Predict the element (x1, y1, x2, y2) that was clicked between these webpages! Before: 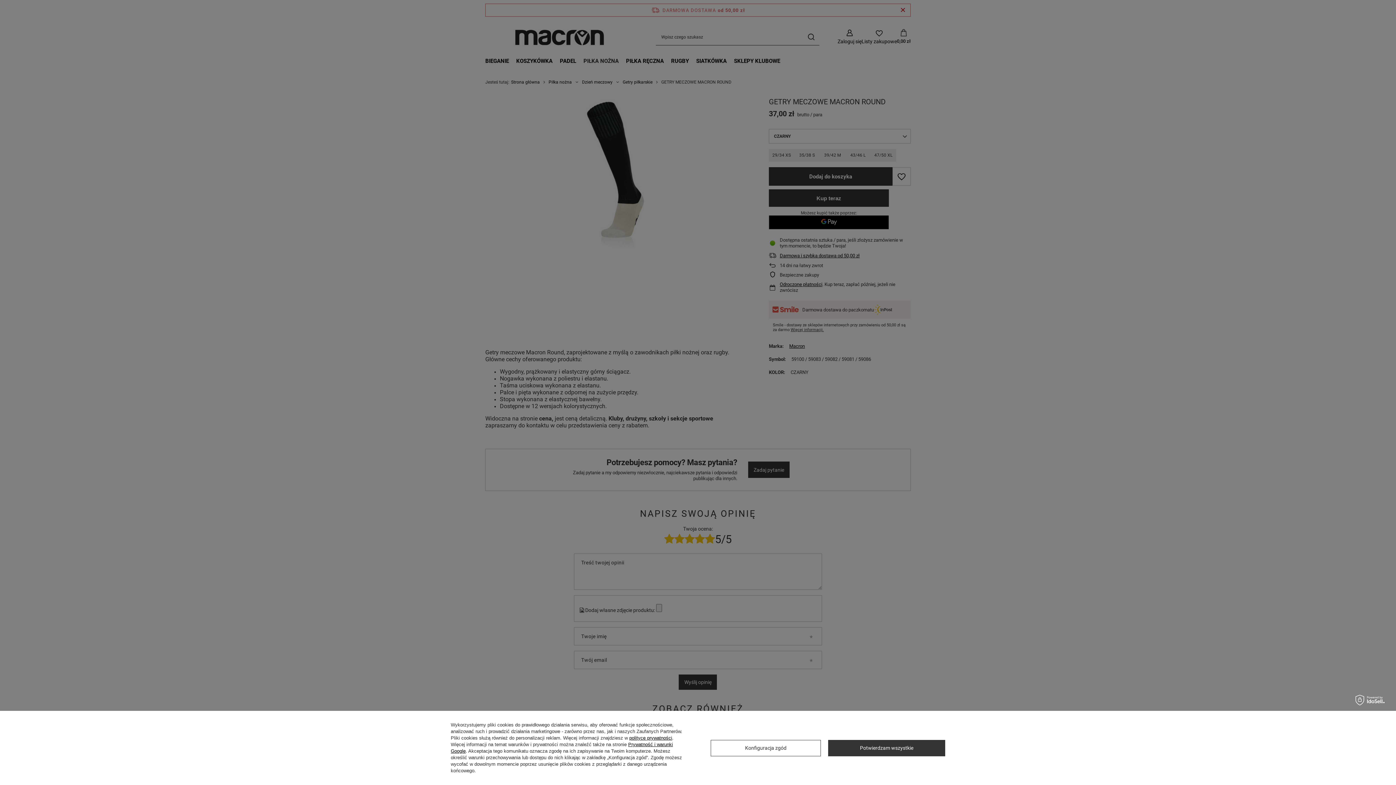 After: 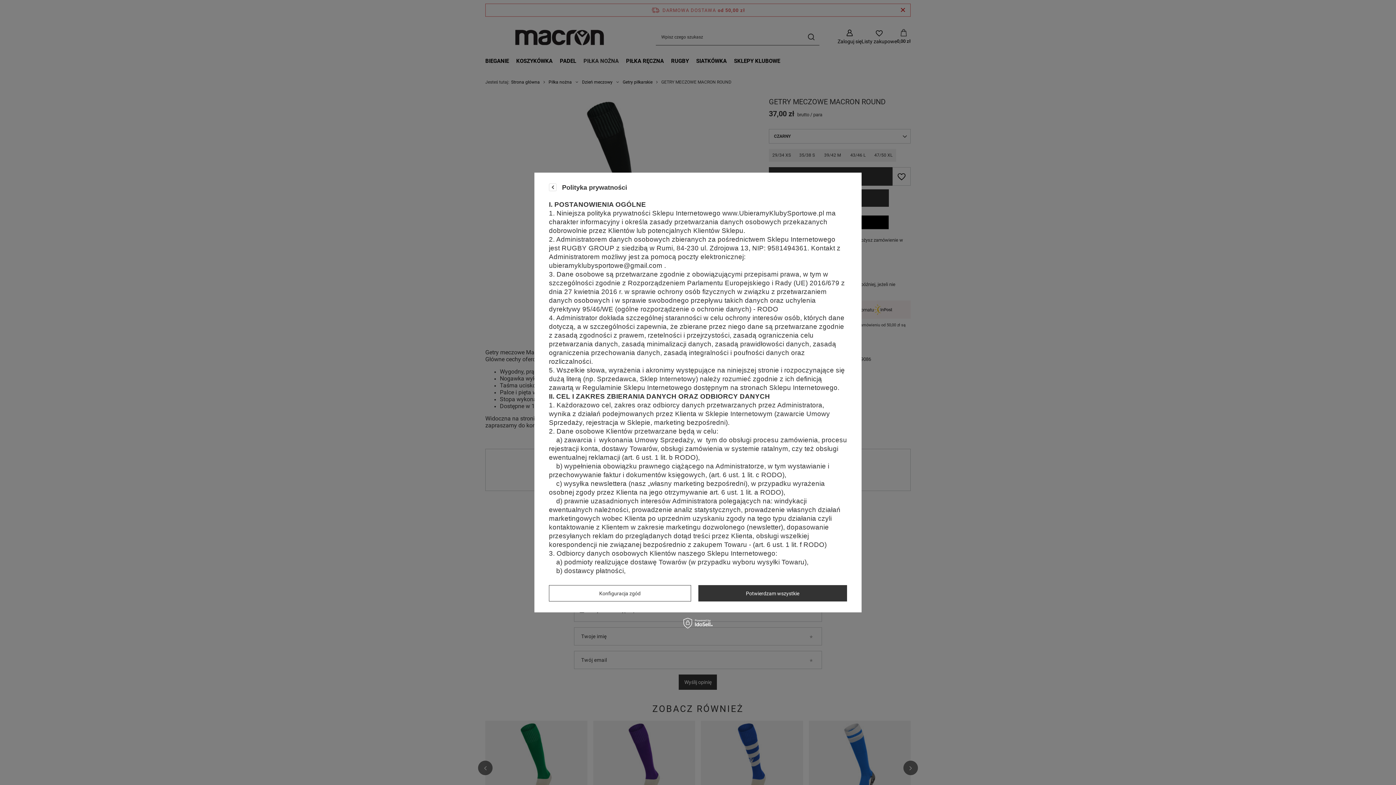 Action: label: polityce prywatności bbox: (629, 735, 672, 741)